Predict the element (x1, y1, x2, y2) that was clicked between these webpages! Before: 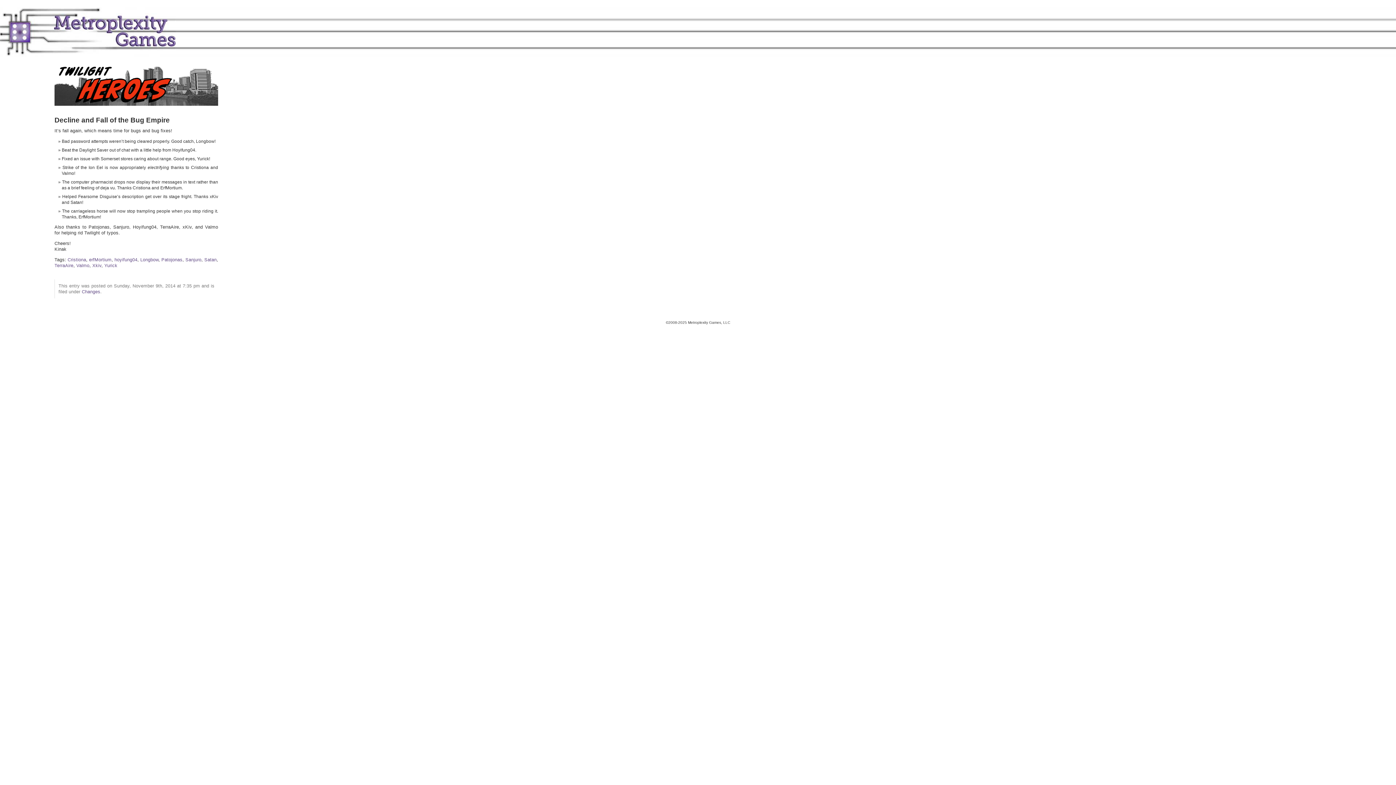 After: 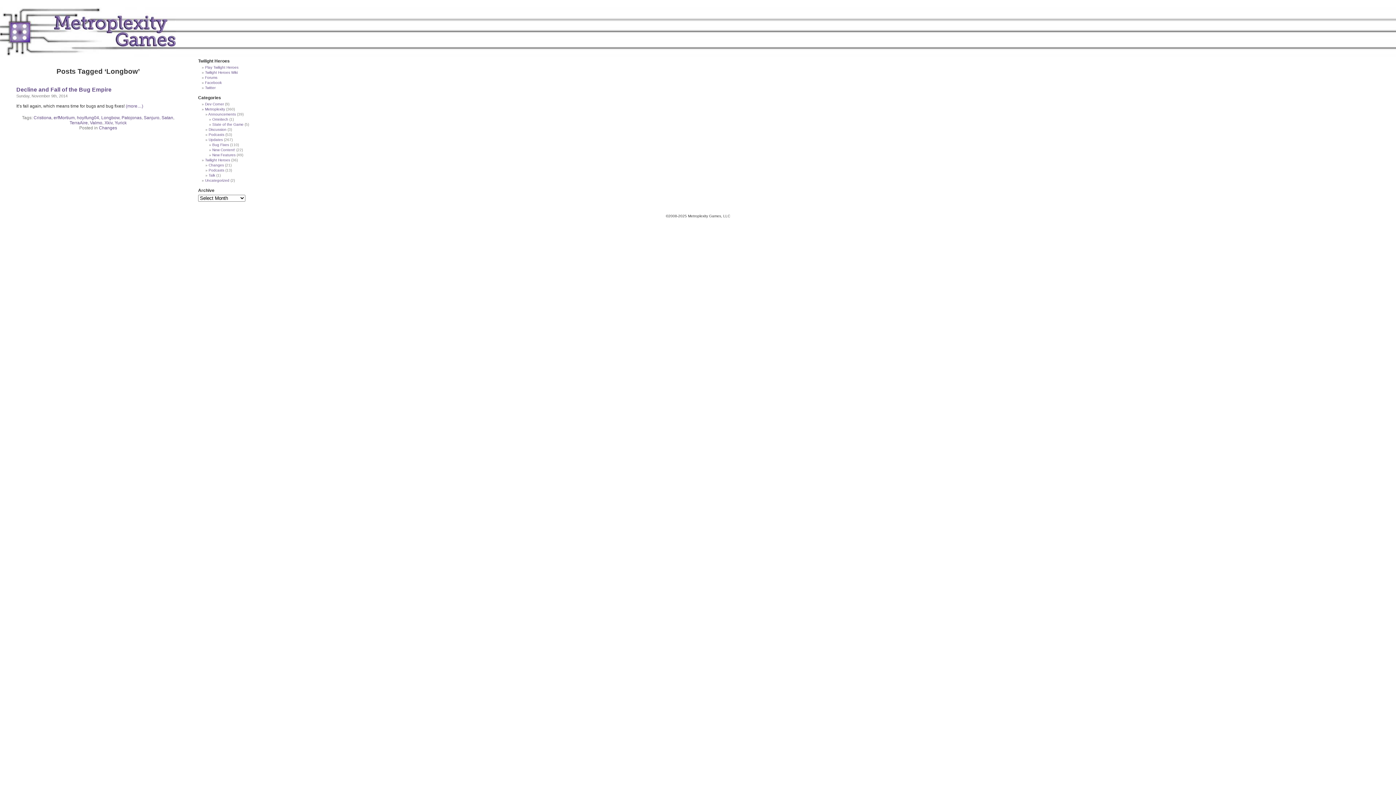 Action: label: Longbow bbox: (140, 257, 158, 262)